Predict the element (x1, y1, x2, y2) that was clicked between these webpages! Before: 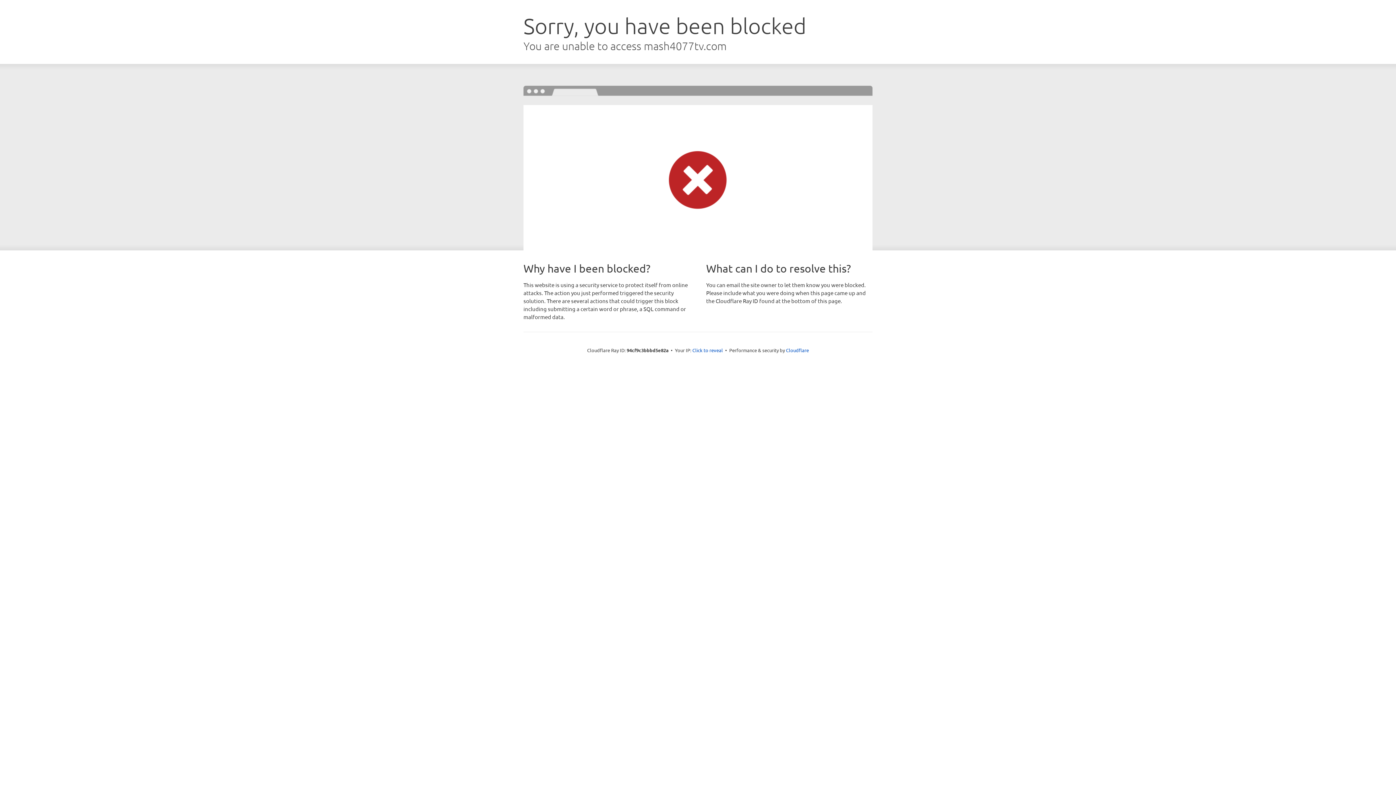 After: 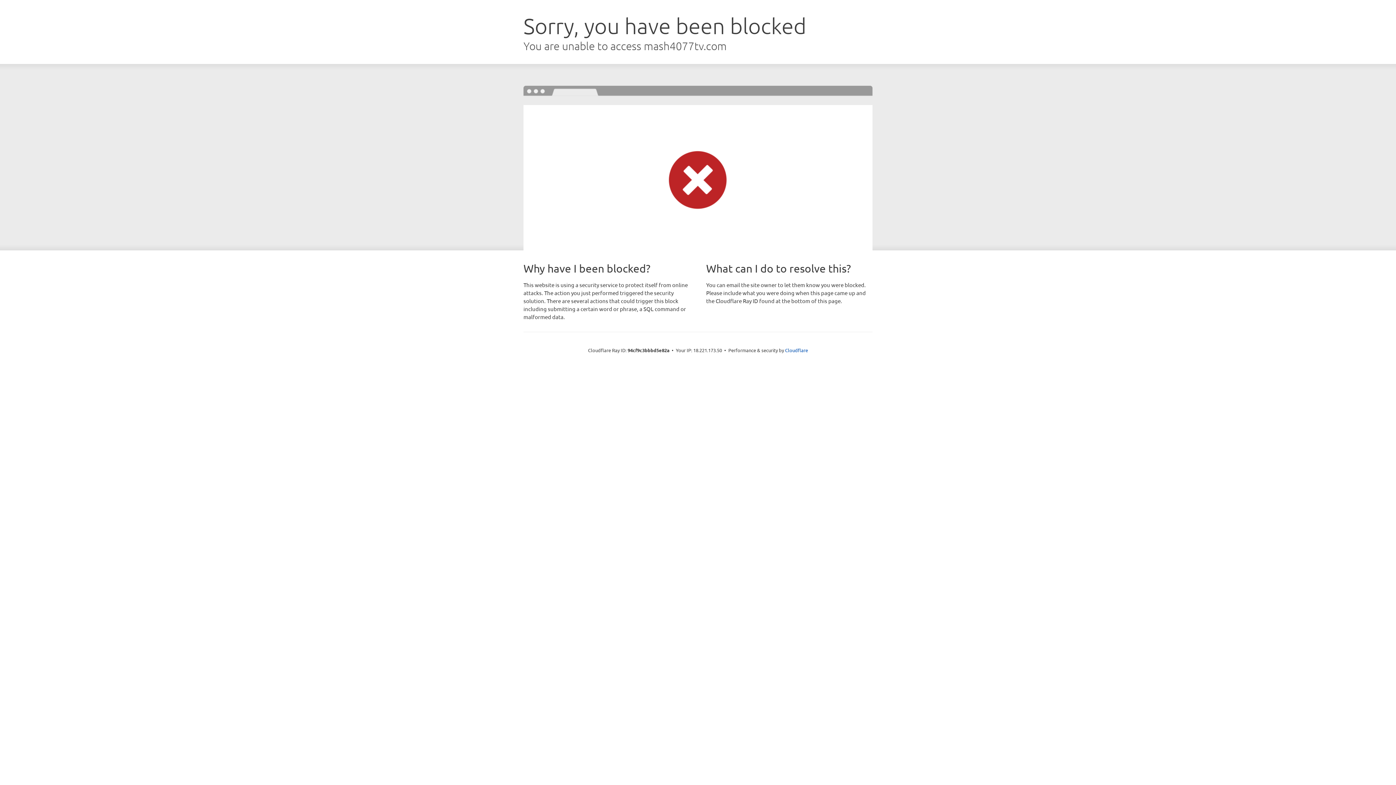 Action: label: Click to reveal bbox: (692, 346, 723, 353)